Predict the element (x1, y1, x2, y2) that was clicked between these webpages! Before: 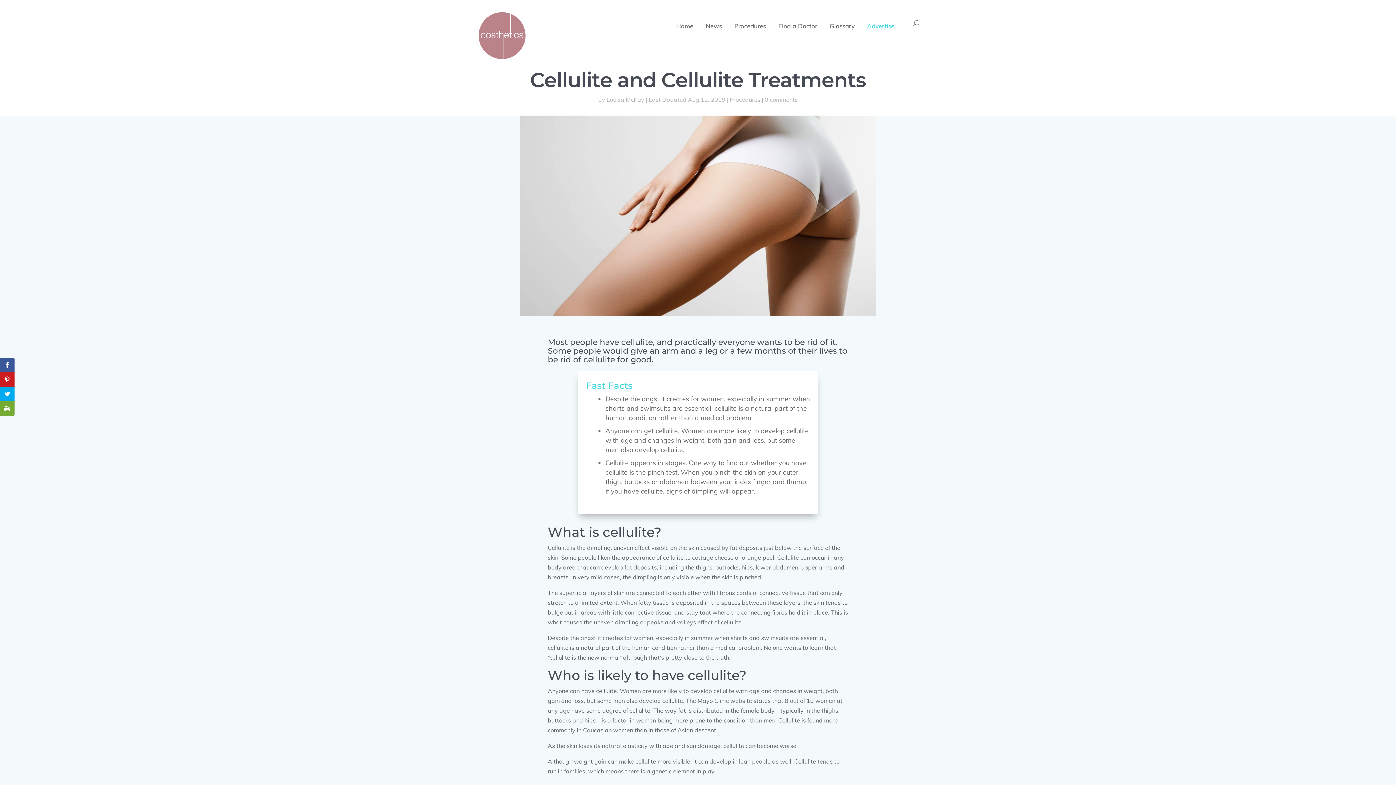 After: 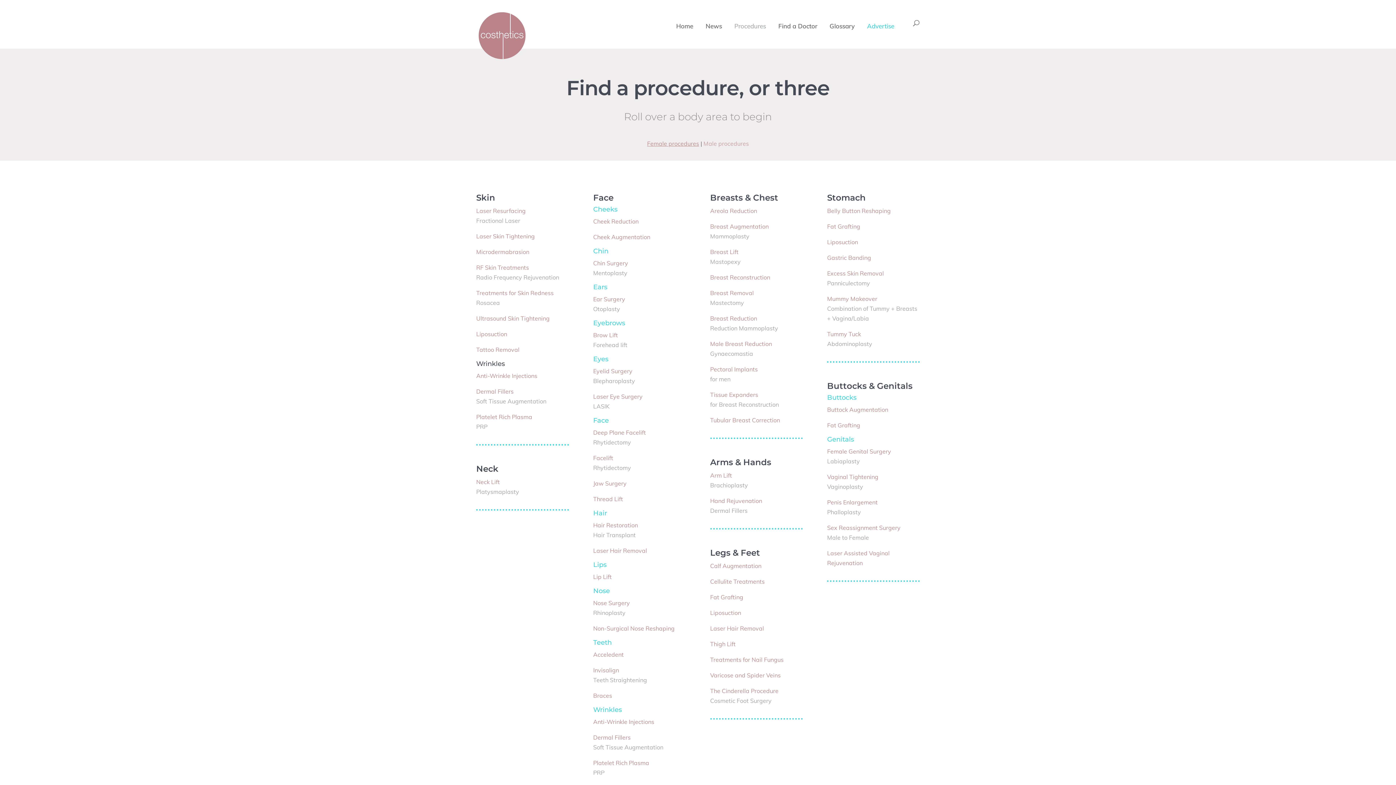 Action: bbox: (734, 23, 766, 48) label: Procedures